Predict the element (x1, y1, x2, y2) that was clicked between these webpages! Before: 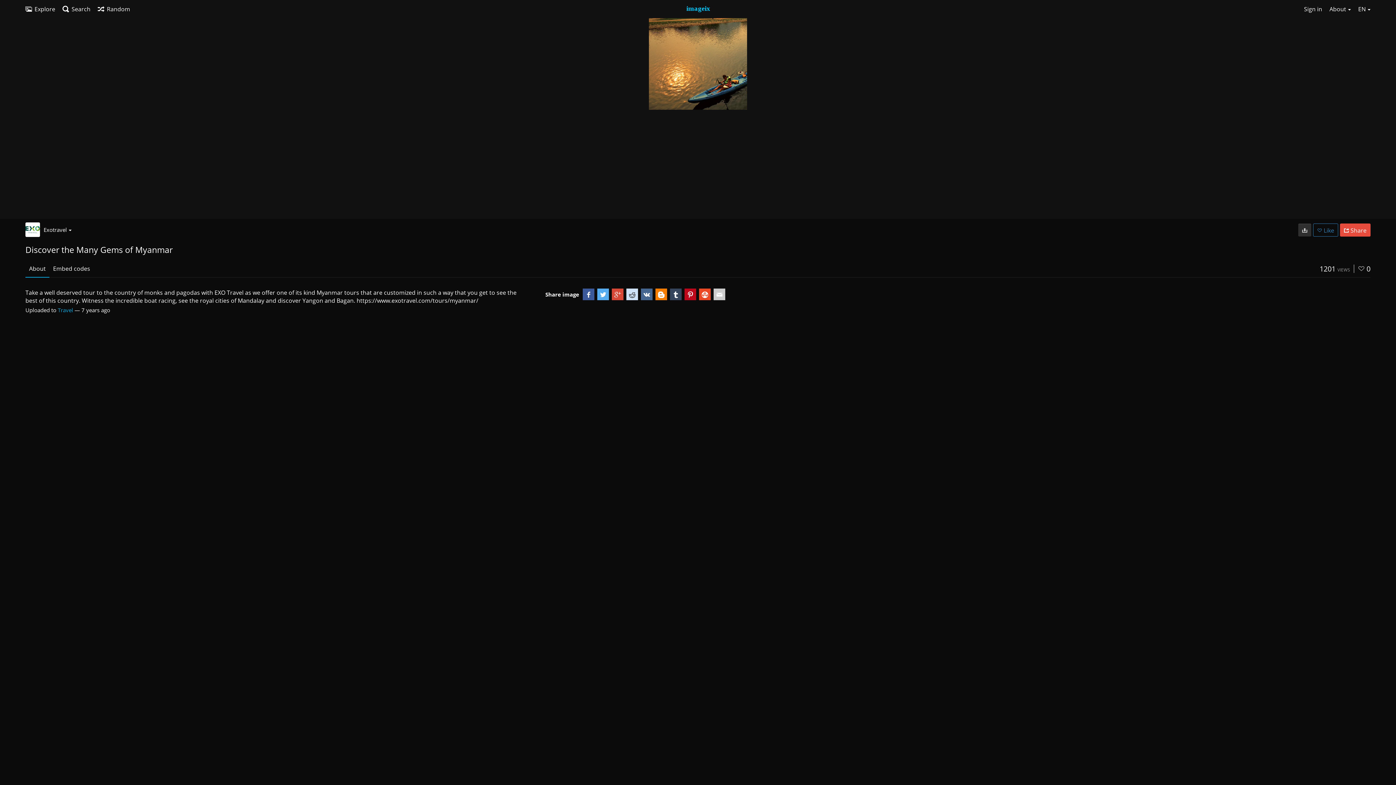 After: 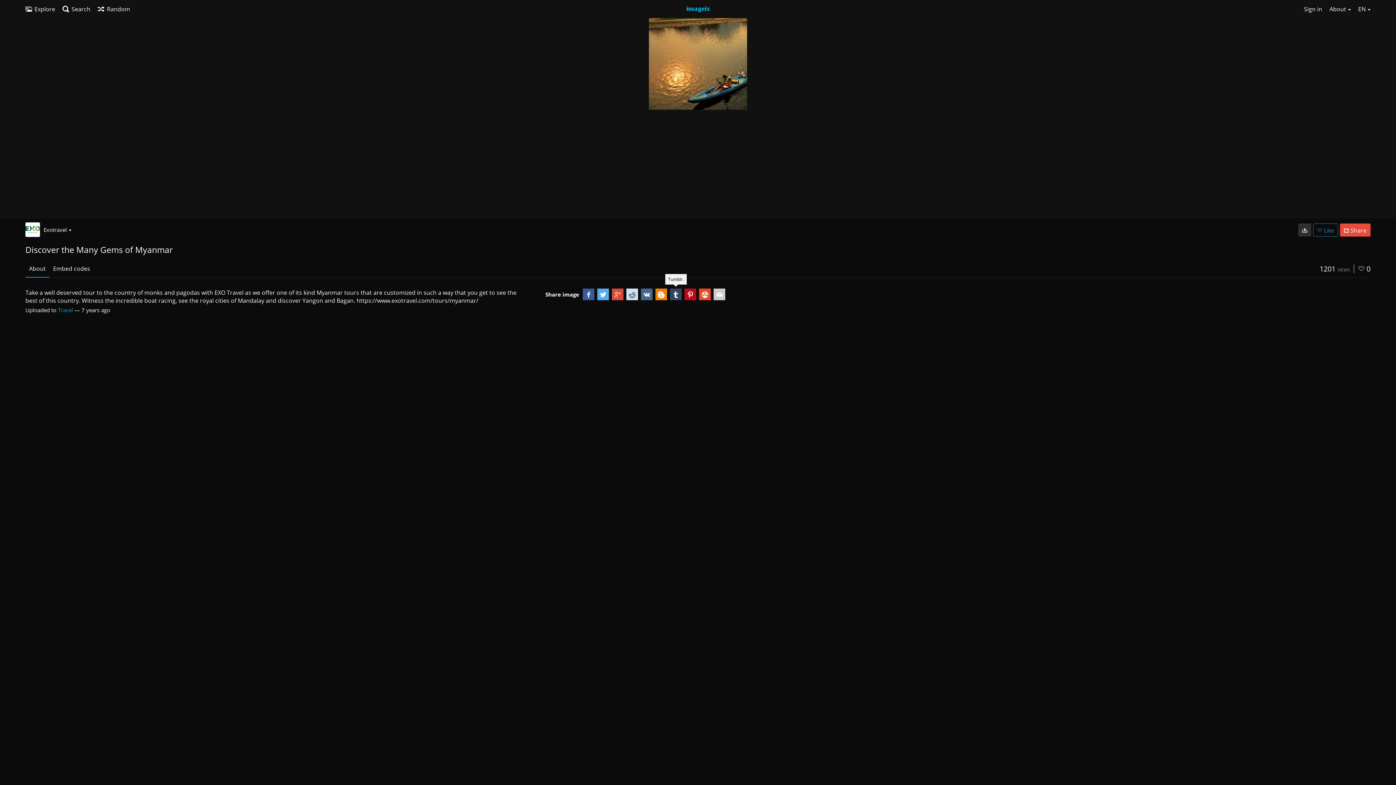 Action: bbox: (670, 288, 681, 300)